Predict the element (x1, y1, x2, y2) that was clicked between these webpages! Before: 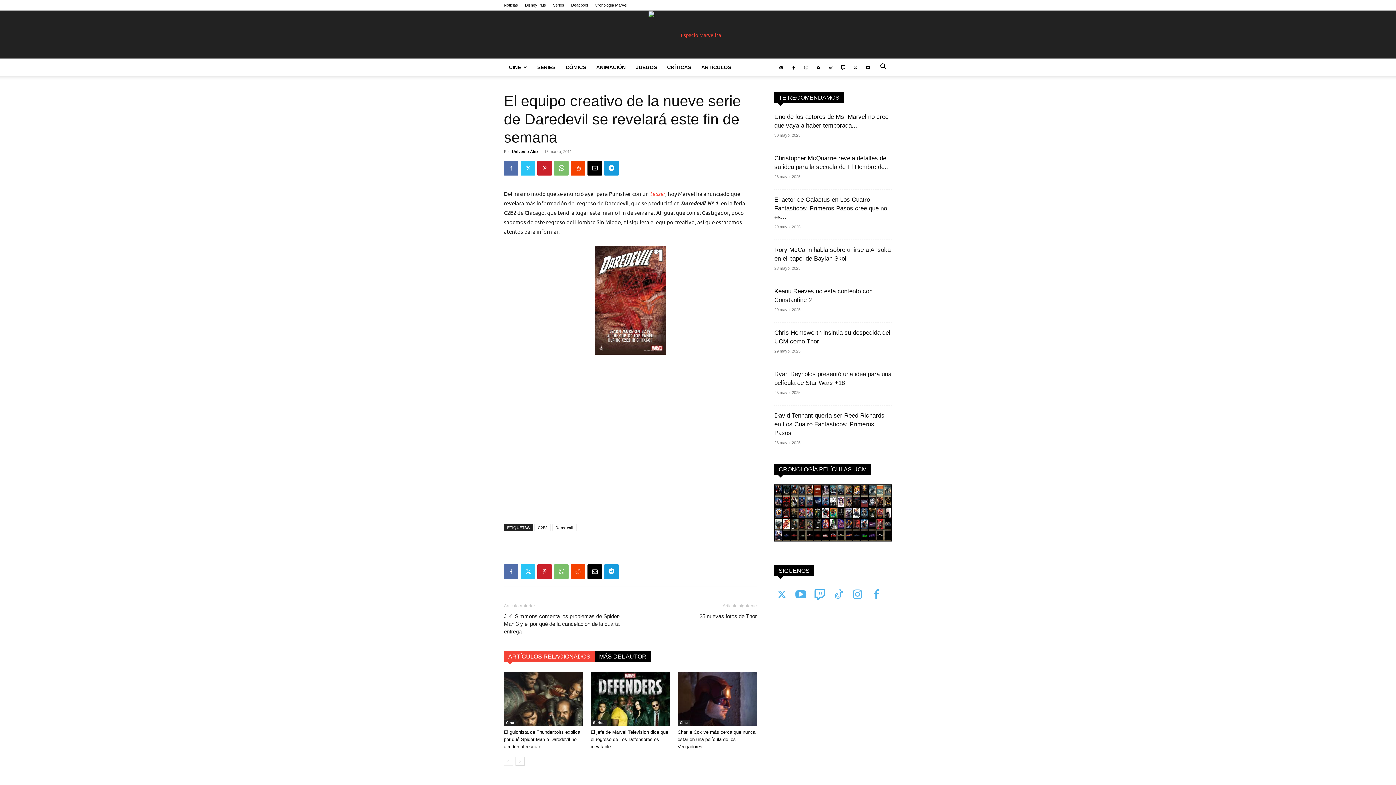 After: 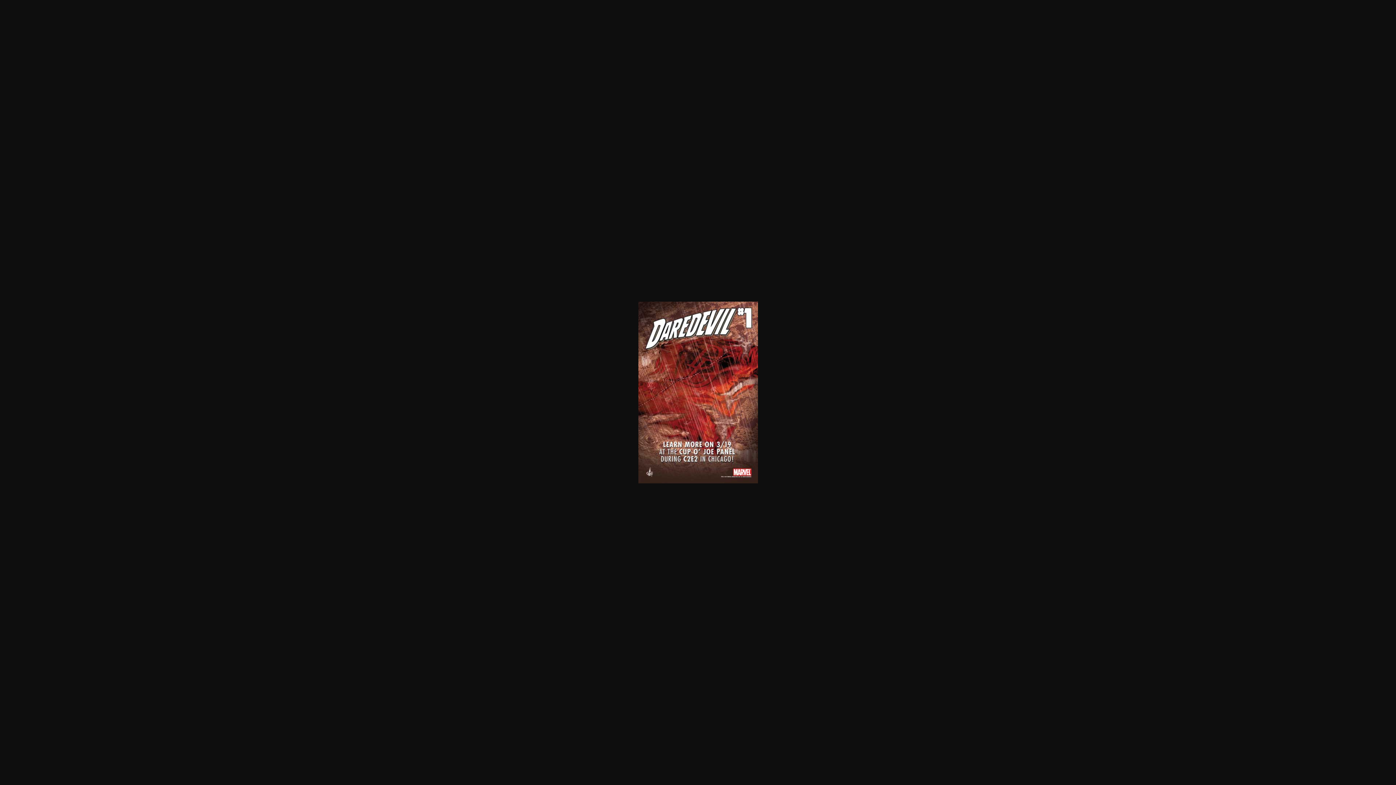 Action: bbox: (504, 245, 757, 354)